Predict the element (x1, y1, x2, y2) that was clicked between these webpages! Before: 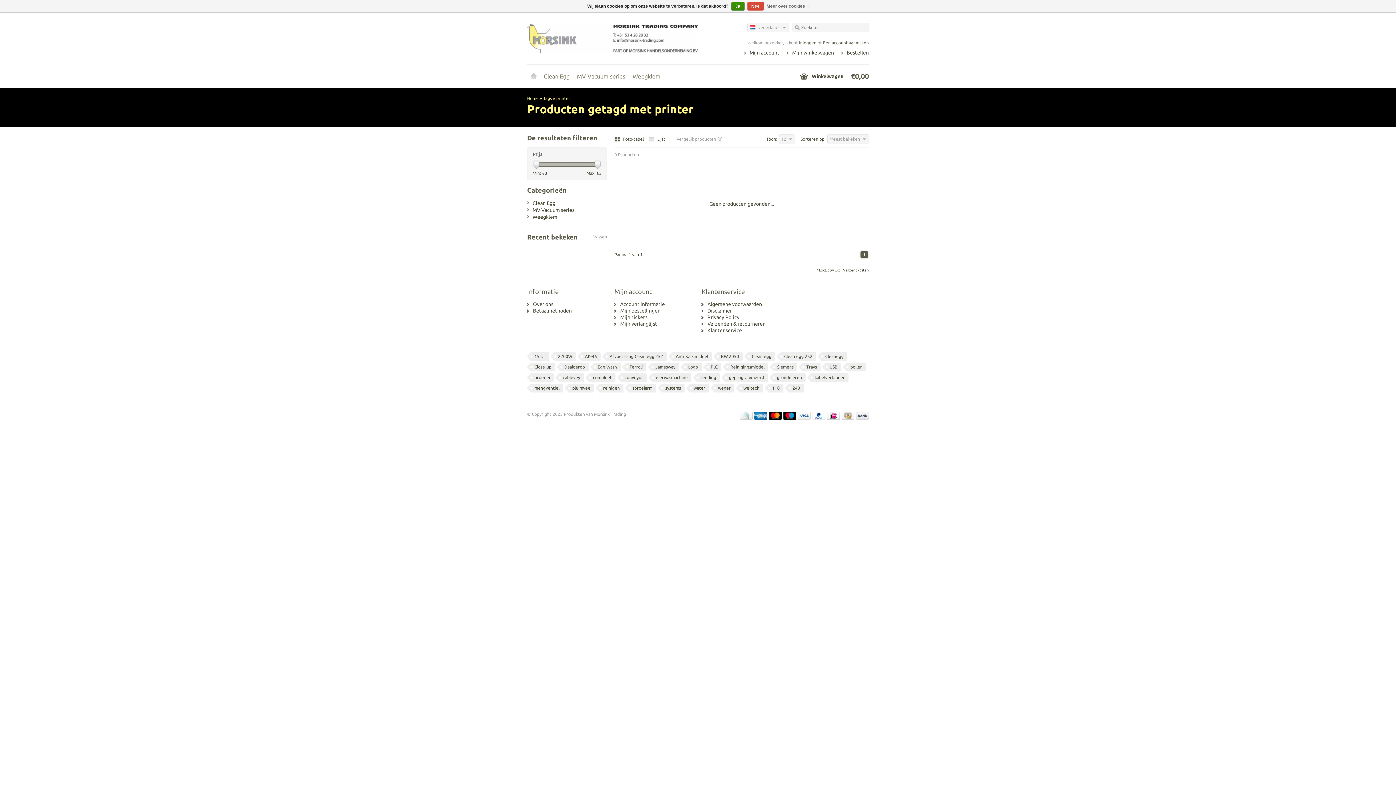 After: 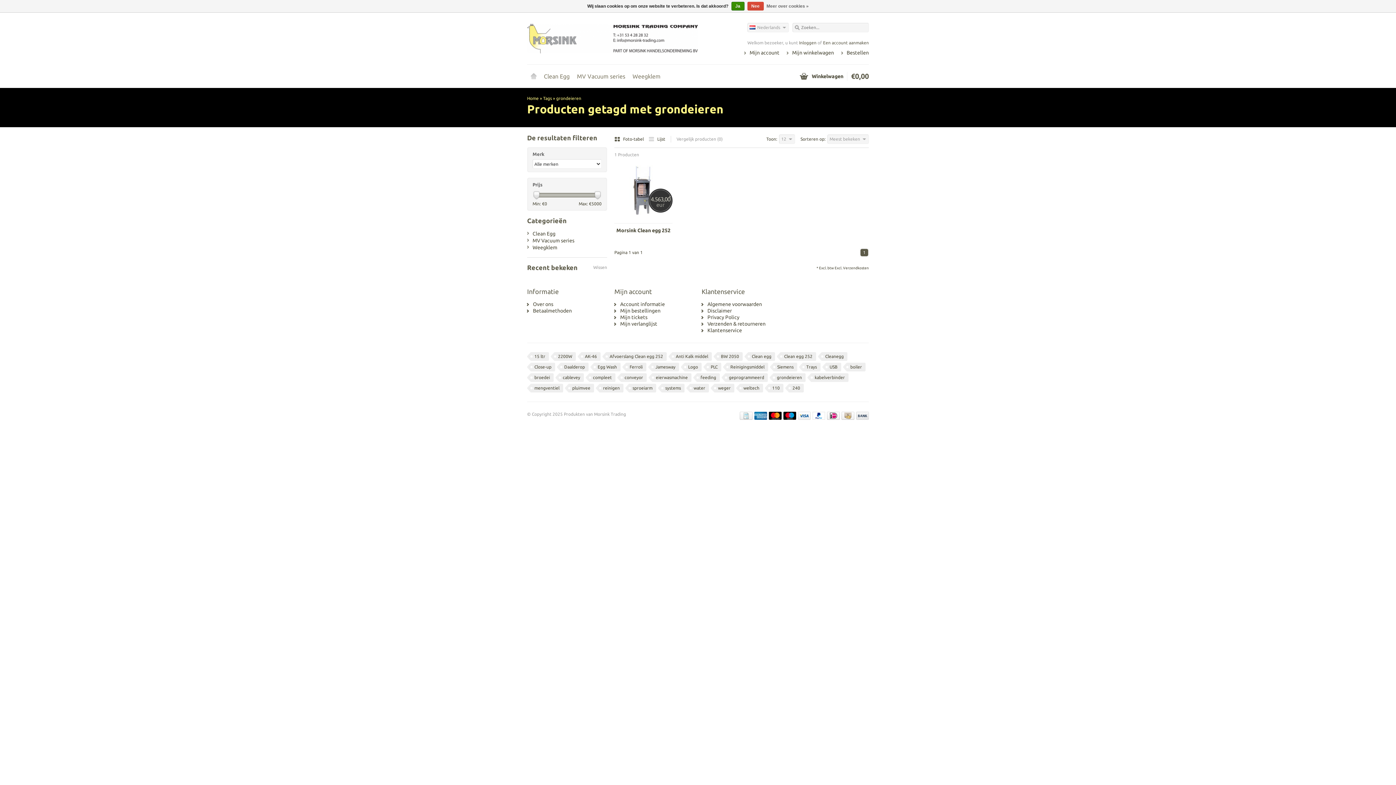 Action: label: grondeieren bbox: (769, 373, 805, 382)